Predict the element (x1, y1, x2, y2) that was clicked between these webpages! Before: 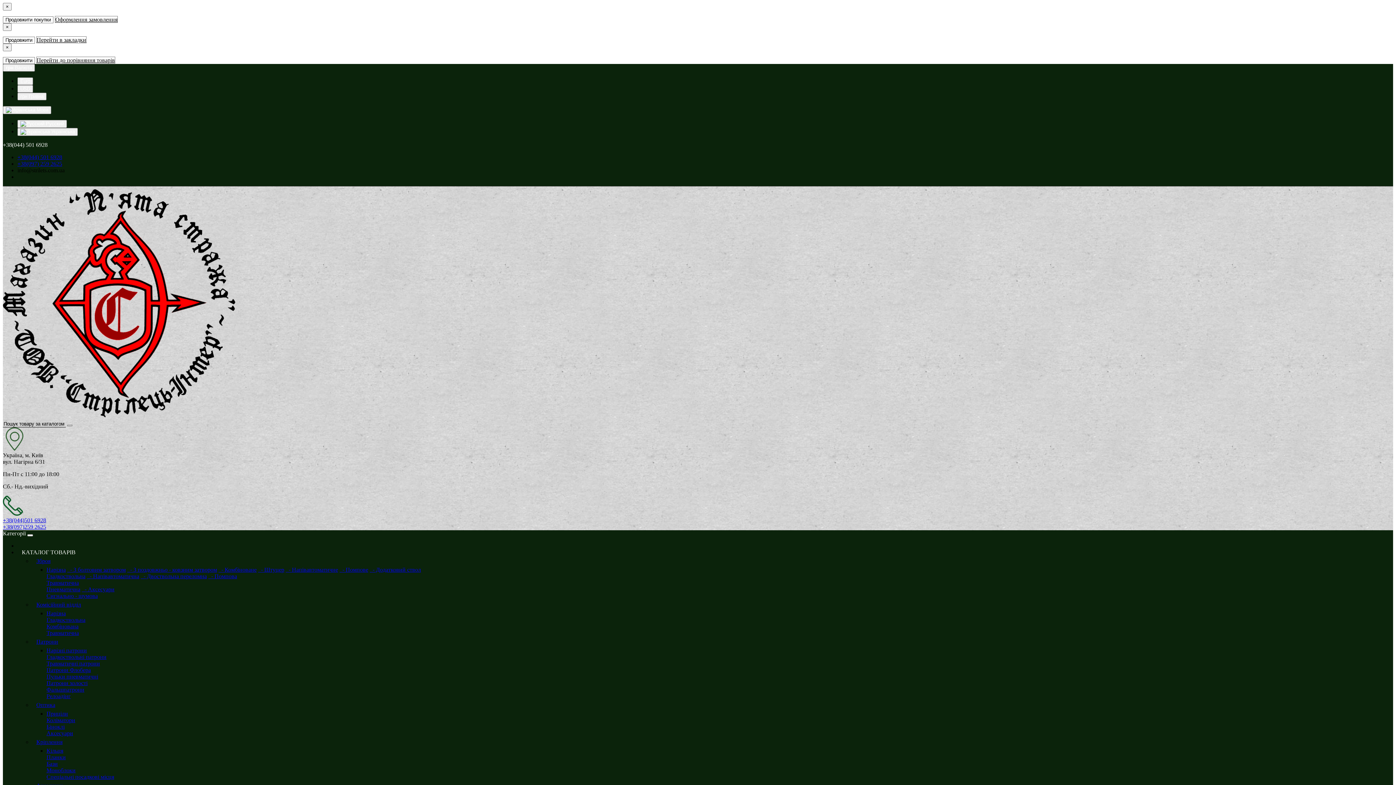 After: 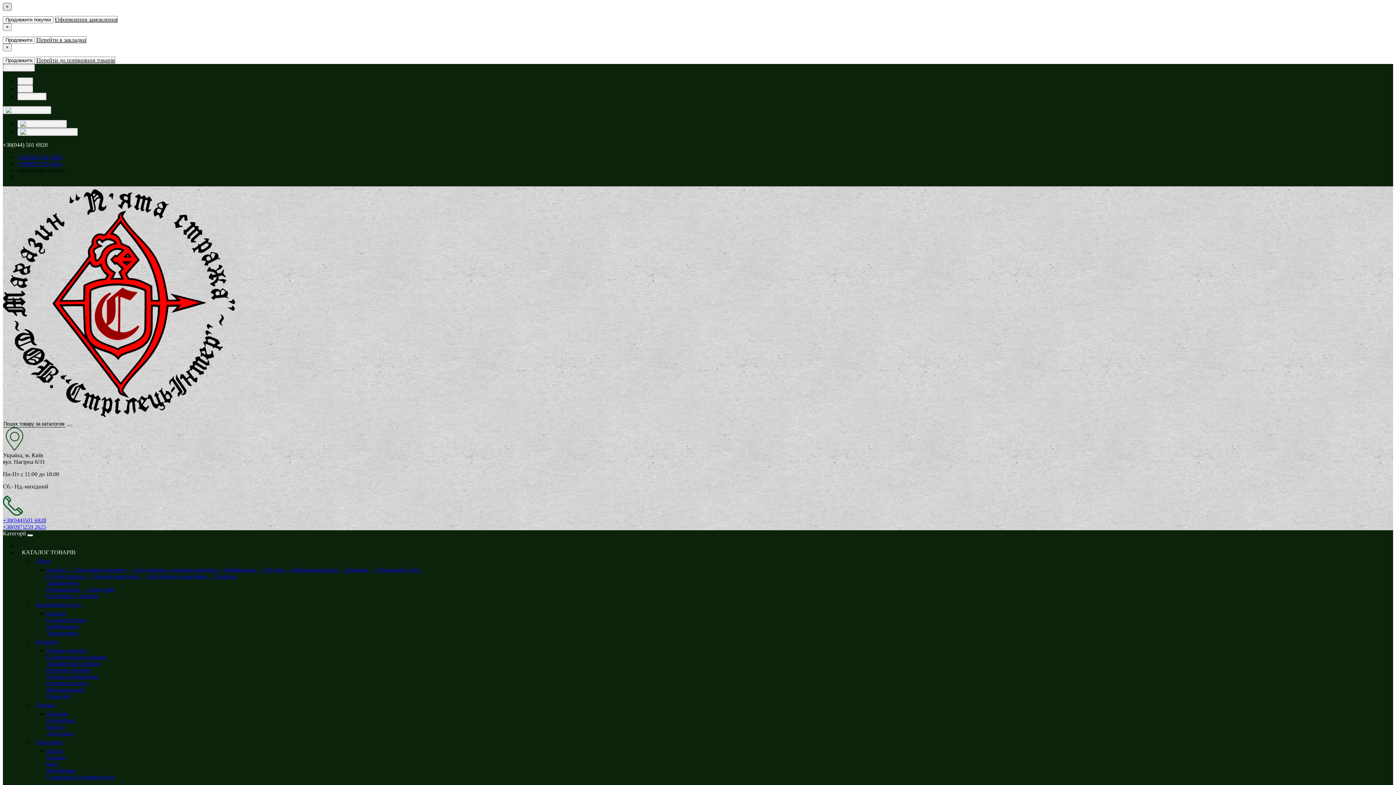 Action: bbox: (2, 2, 11, 10) label: ×